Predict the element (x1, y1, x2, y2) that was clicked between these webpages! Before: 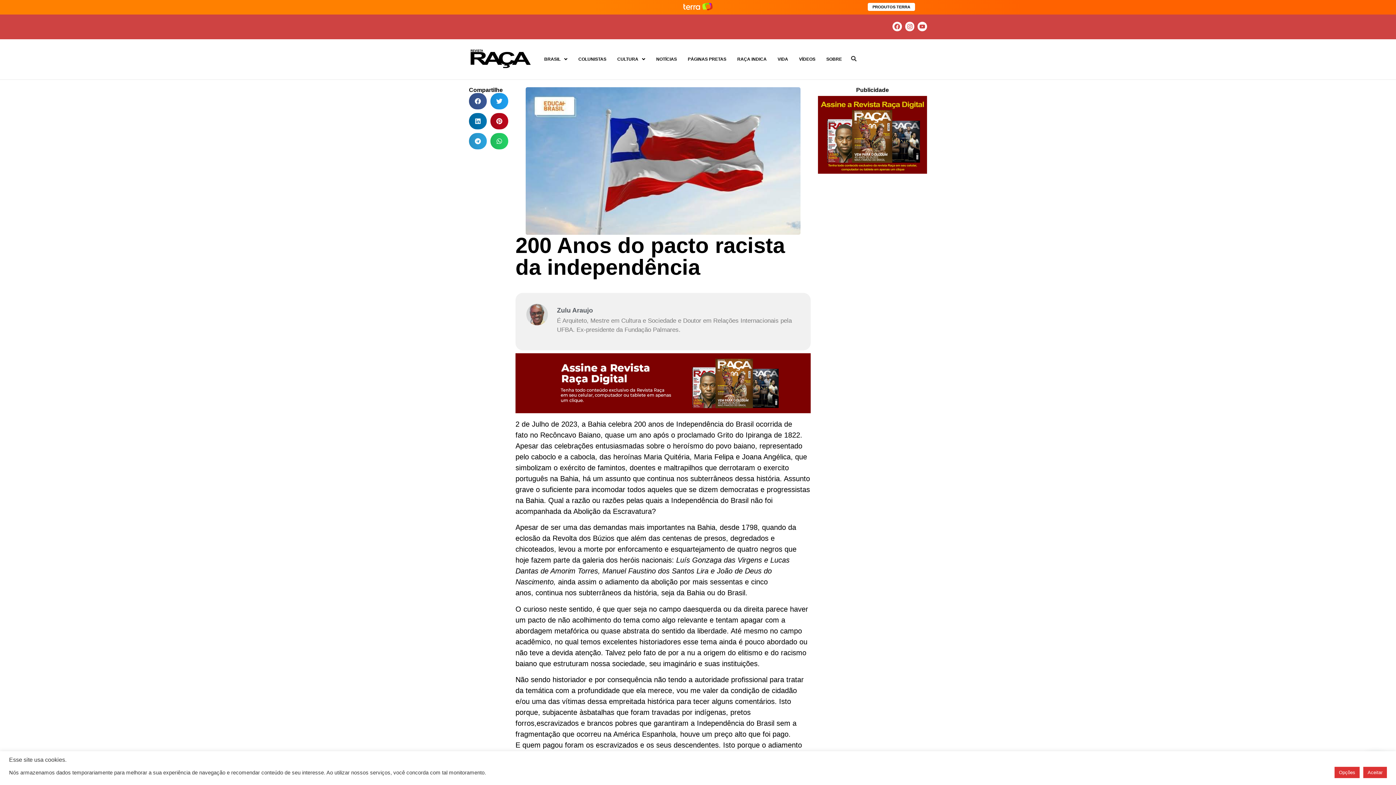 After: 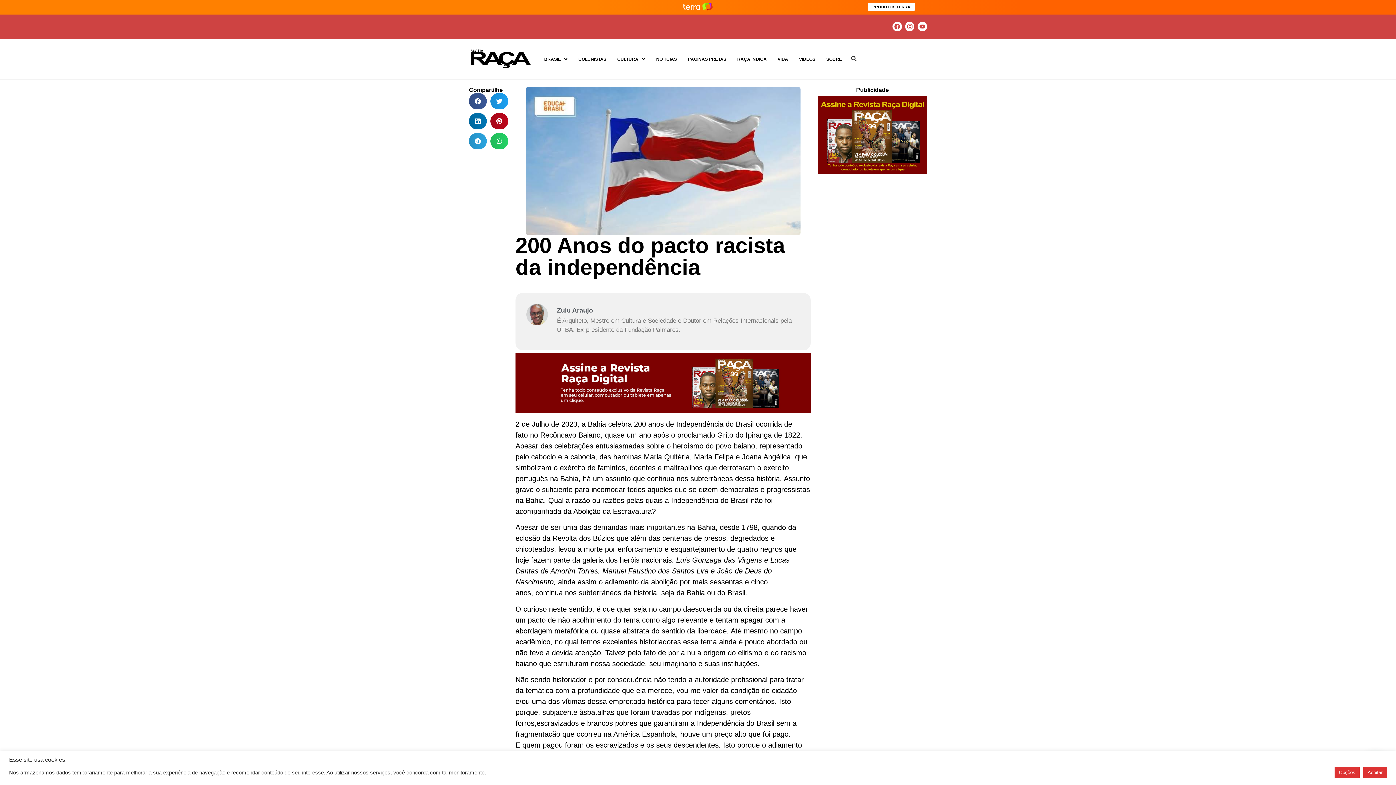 Action: bbox: (515, 408, 810, 414)